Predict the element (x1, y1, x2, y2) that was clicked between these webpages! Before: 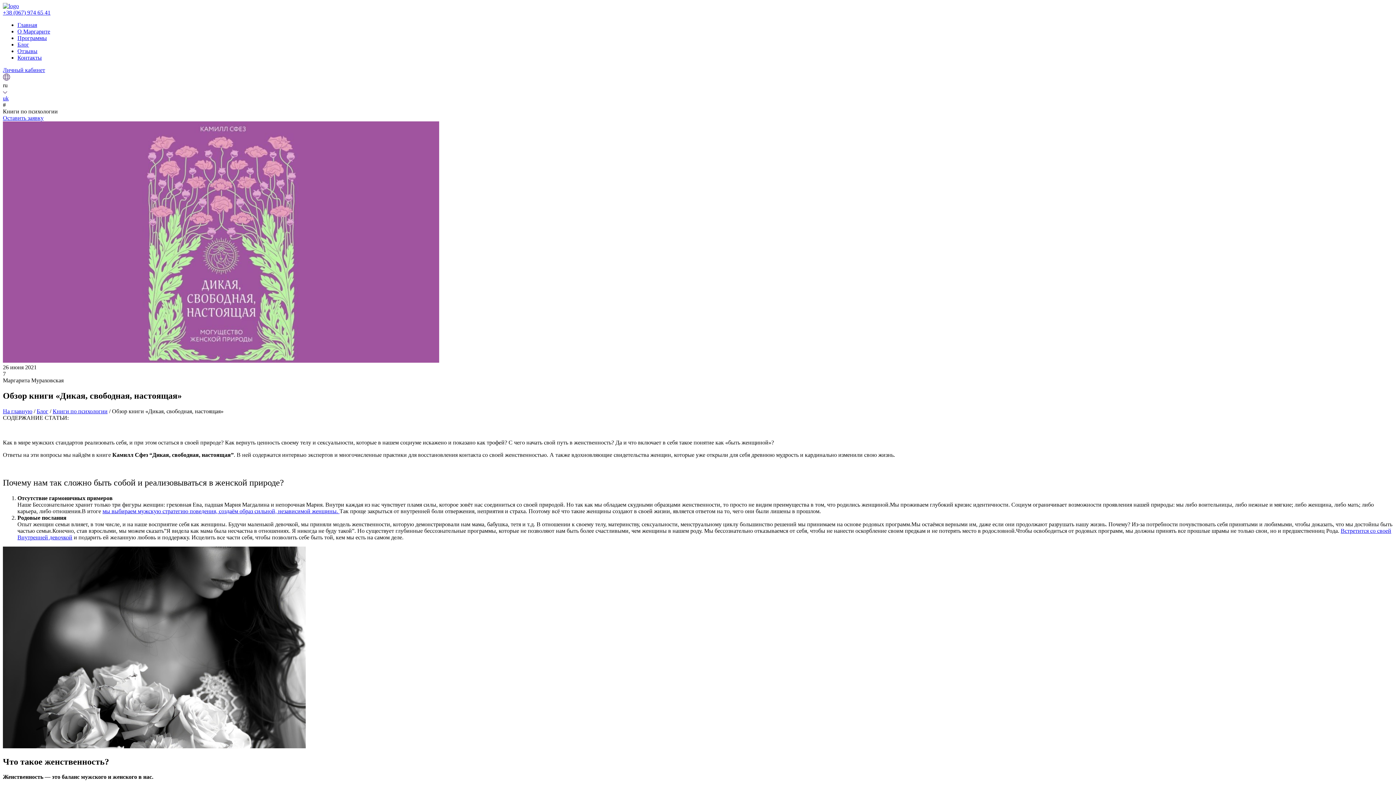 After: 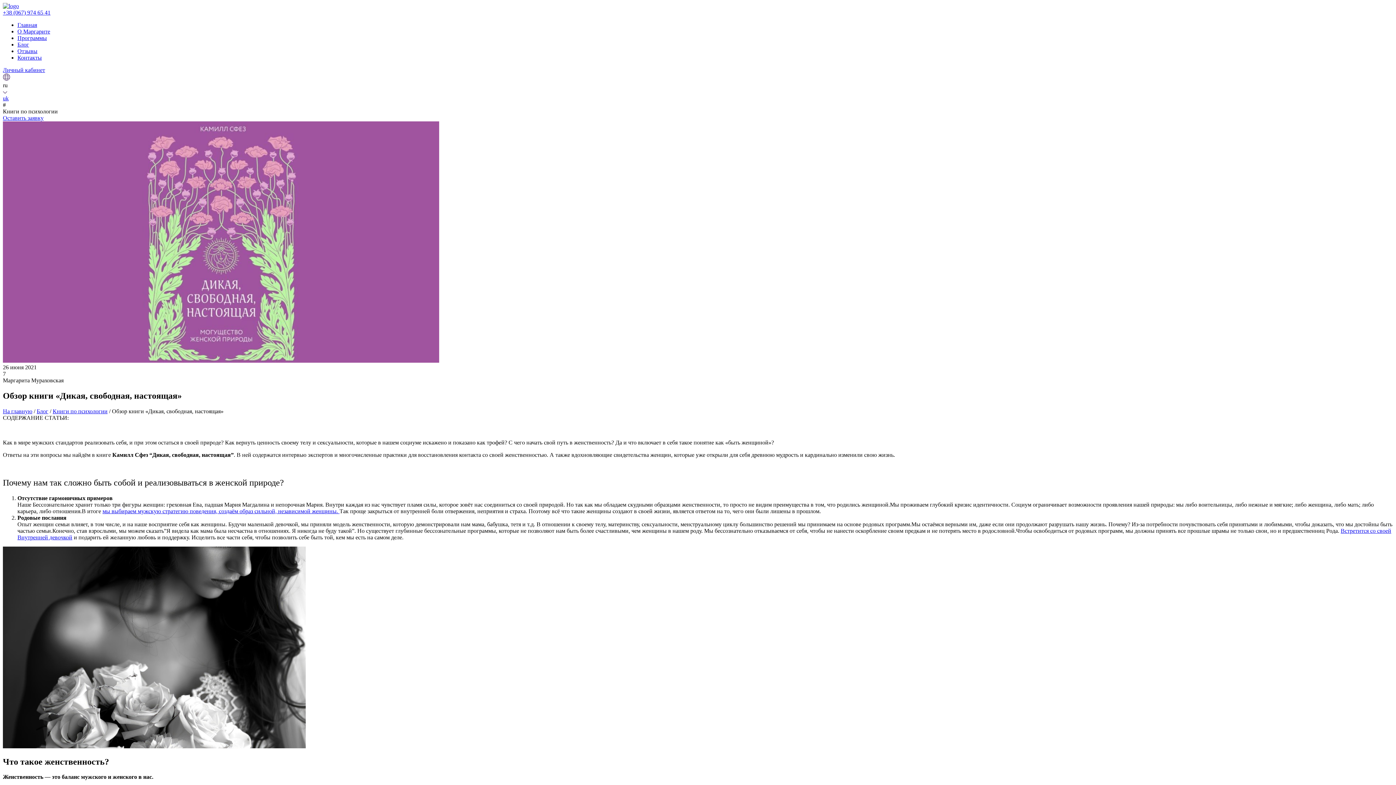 Action: bbox: (2, 9, 50, 15) label: +38 (067) 974 65 41